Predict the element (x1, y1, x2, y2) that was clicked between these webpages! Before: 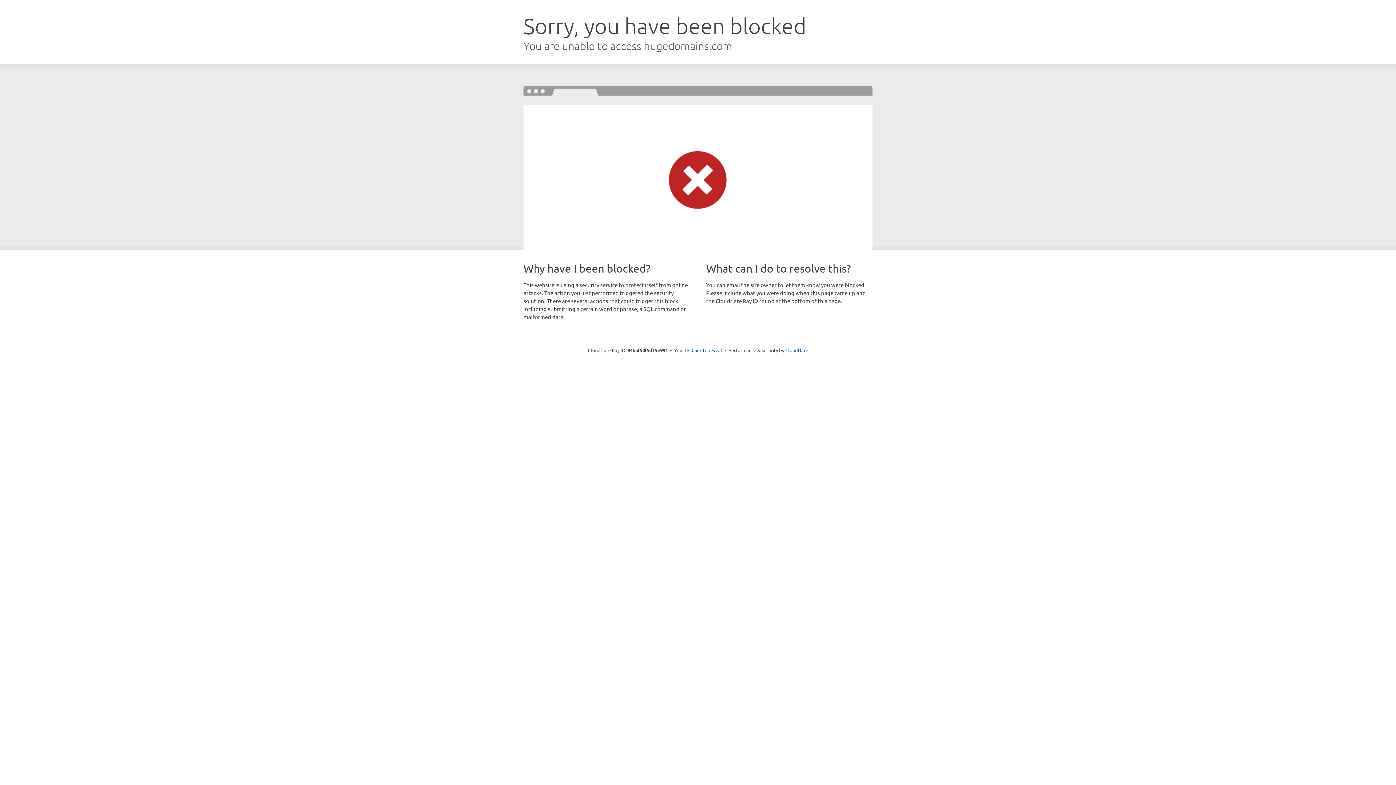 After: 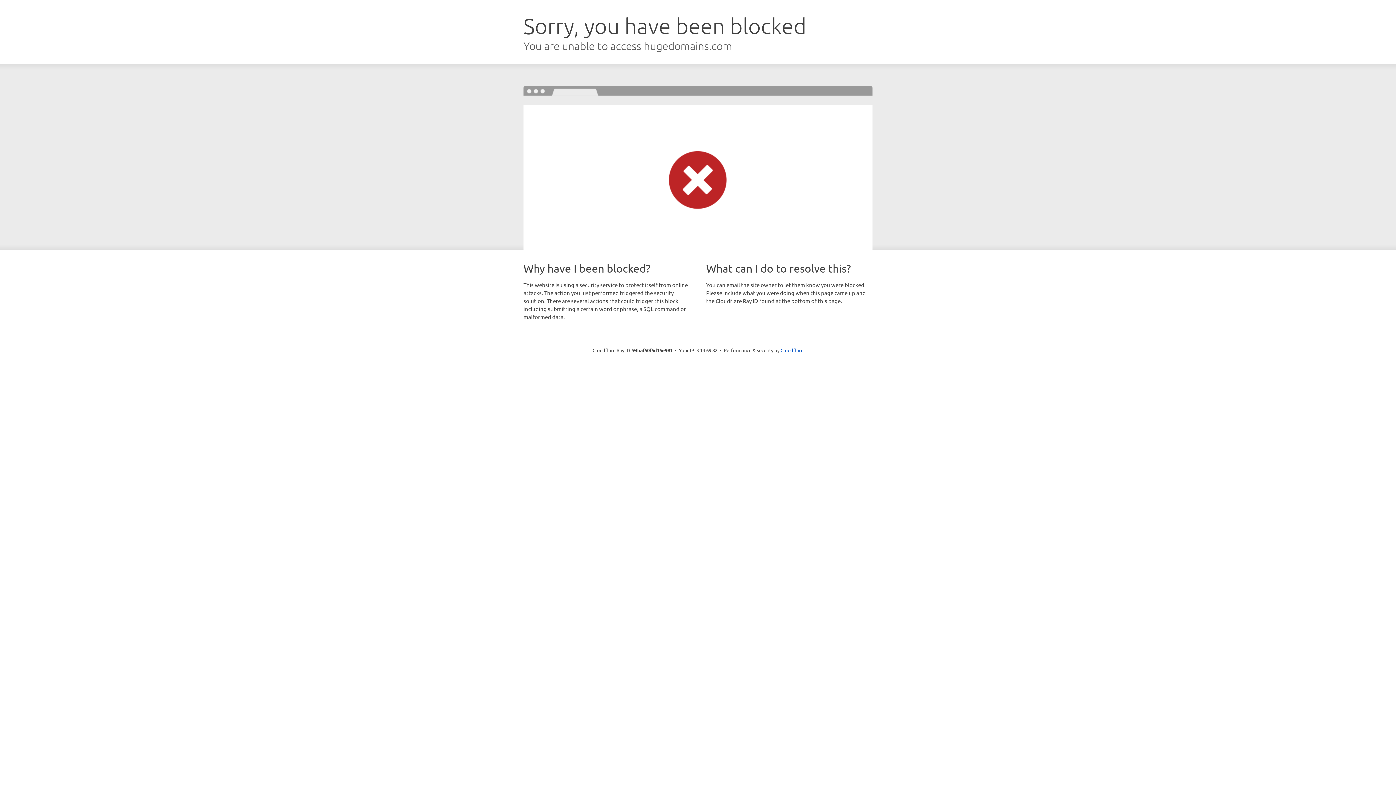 Action: bbox: (691, 346, 722, 353) label: Click to reveal